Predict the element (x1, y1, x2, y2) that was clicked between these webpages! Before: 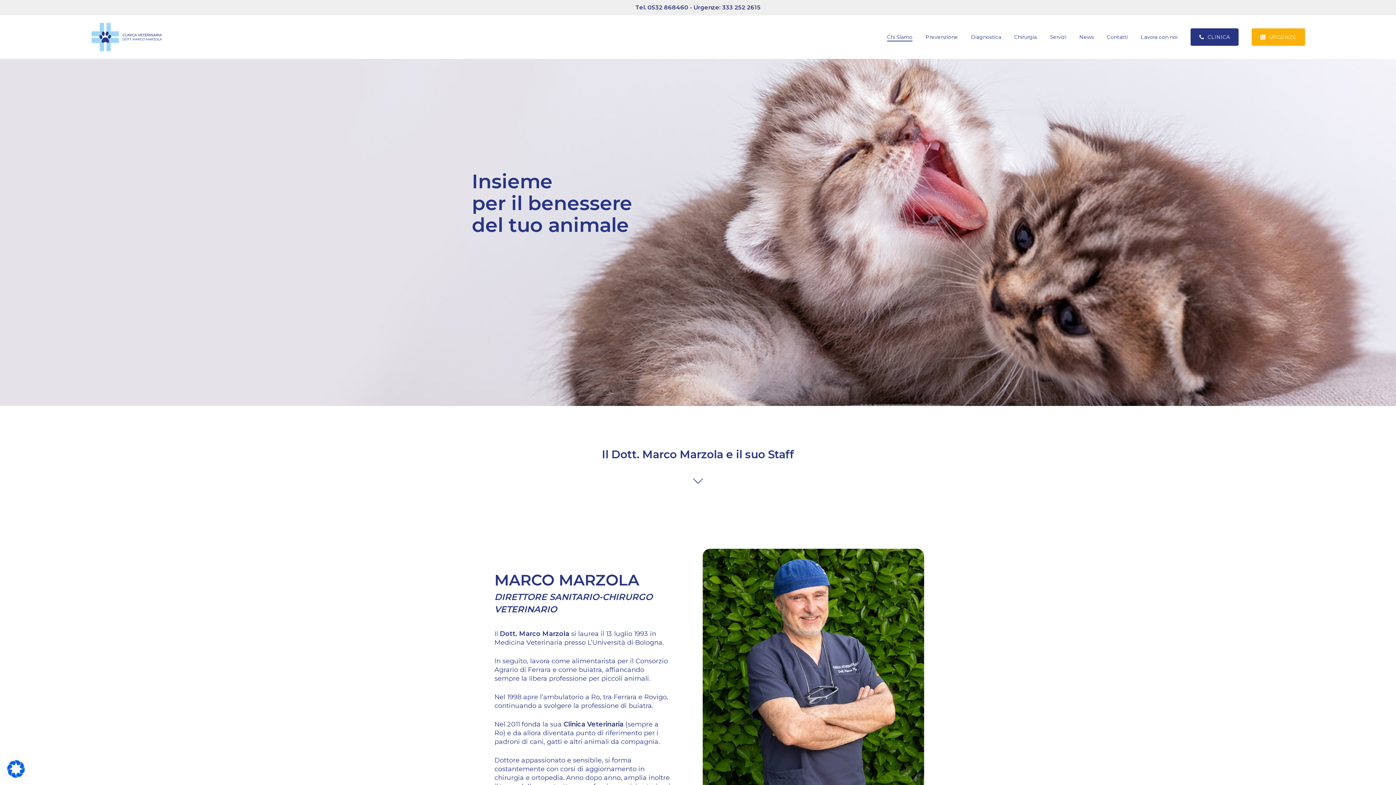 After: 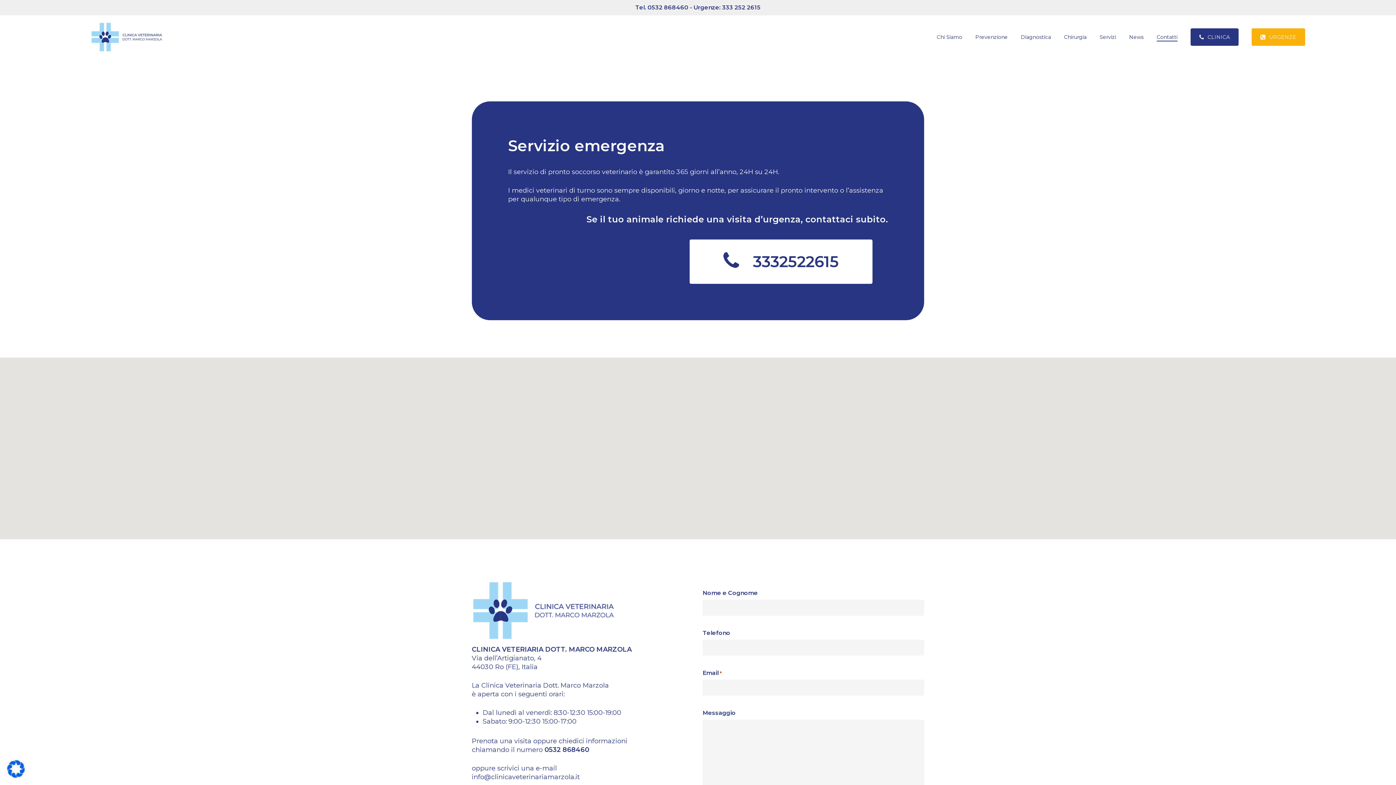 Action: label: Contatti bbox: (1107, 32, 1128, 41)